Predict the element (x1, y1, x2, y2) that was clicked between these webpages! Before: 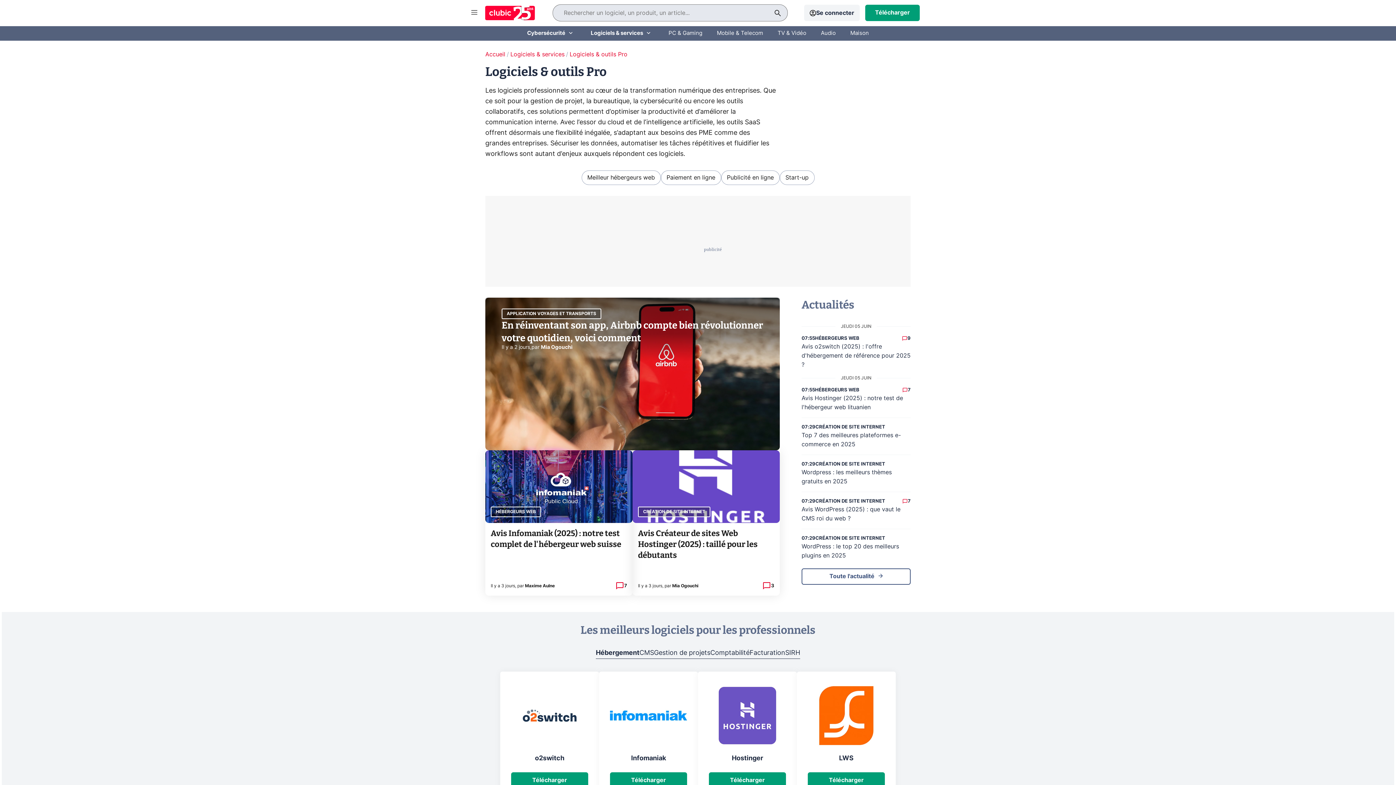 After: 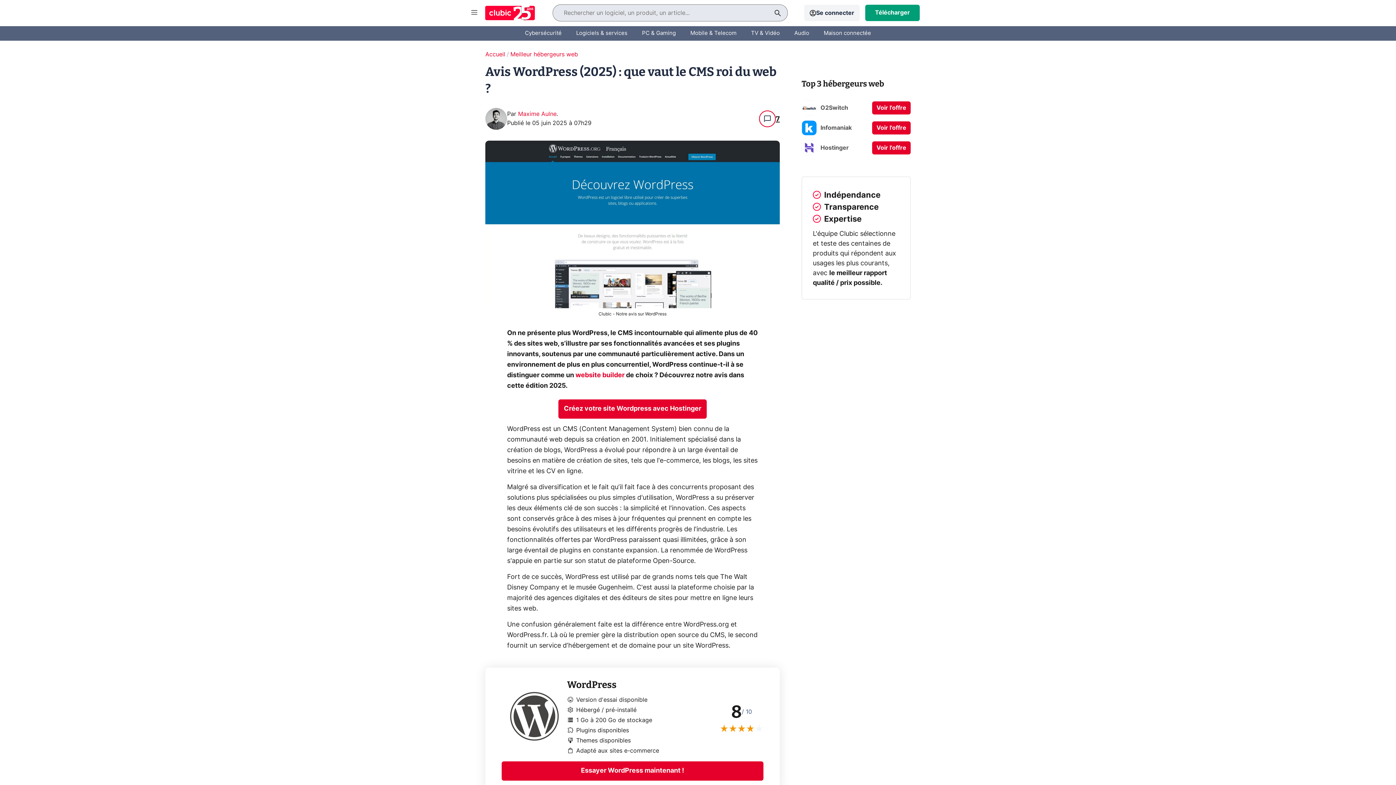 Action: bbox: (801, 505, 910, 523) label: Avis WordPress (2025) : que vaut le CMS roi du web ?